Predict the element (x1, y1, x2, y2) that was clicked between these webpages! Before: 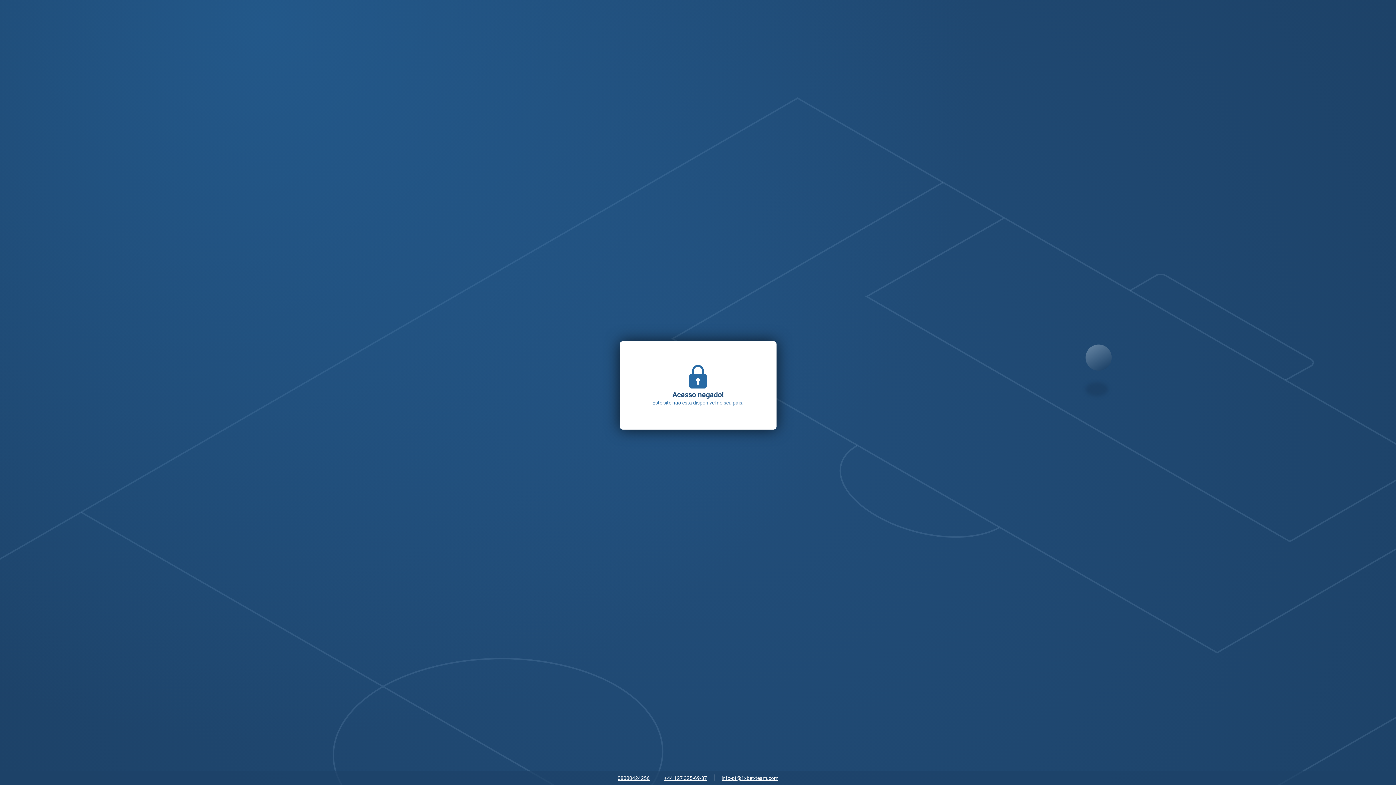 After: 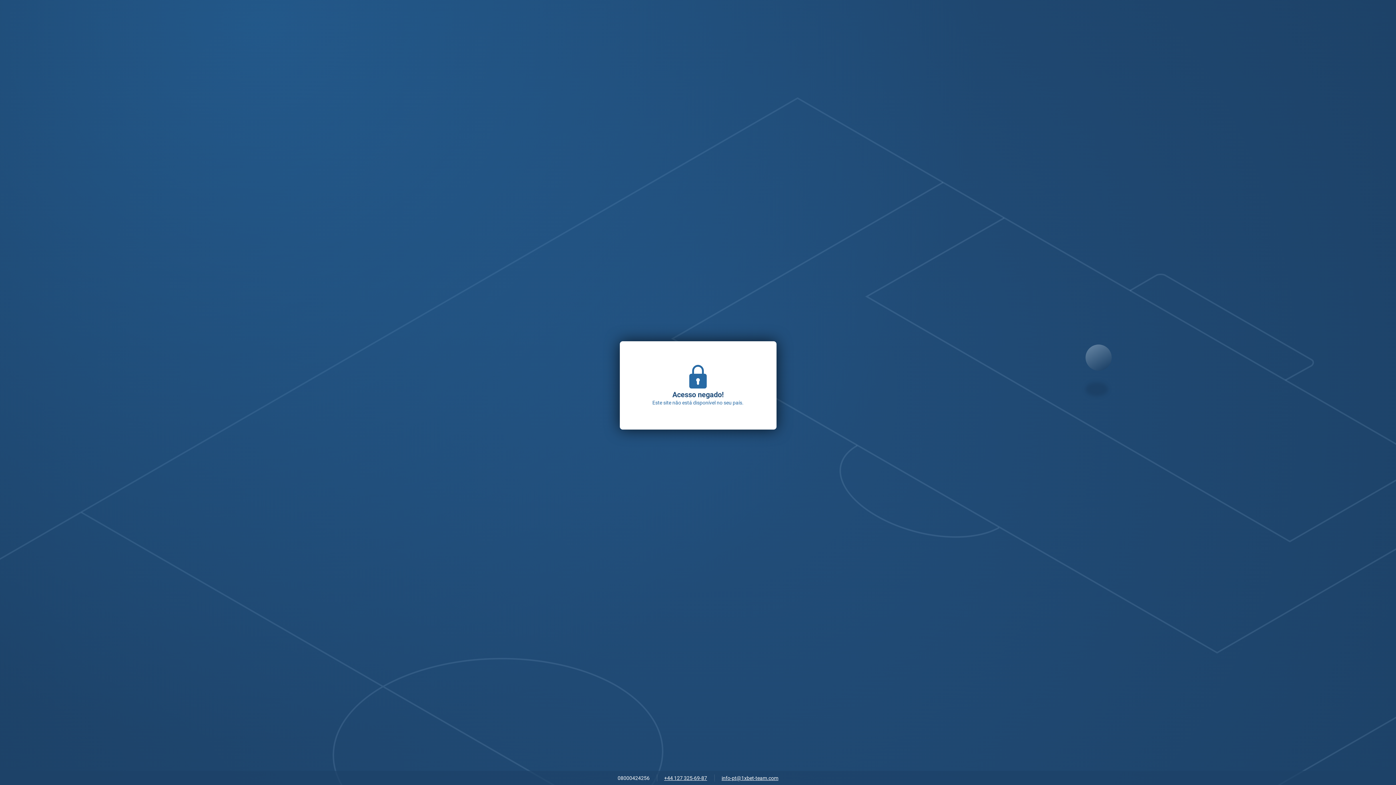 Action: label: 08000424256 bbox: (614, 773, 653, 784)